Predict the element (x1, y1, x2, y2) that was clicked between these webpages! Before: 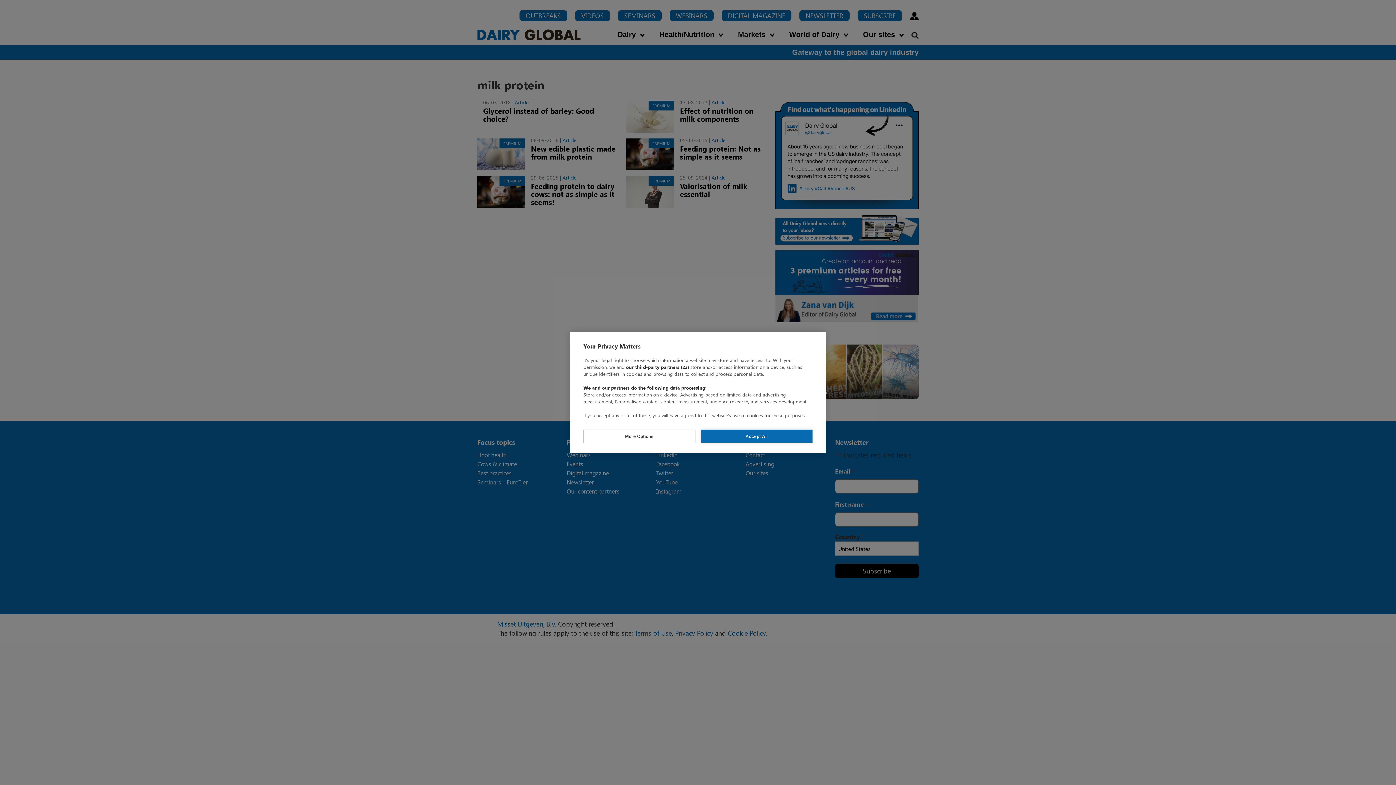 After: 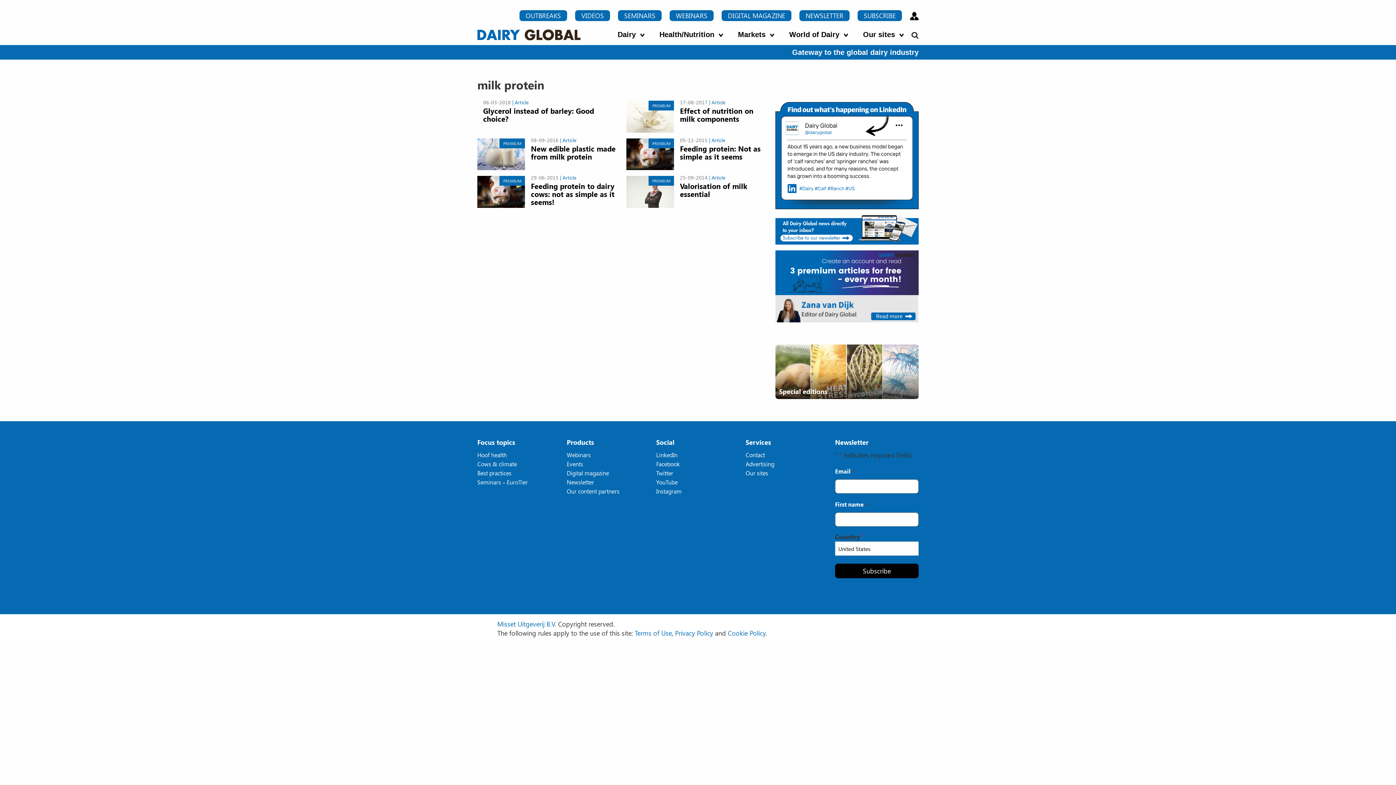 Action: bbox: (700, 429, 812, 443) label: Accept All